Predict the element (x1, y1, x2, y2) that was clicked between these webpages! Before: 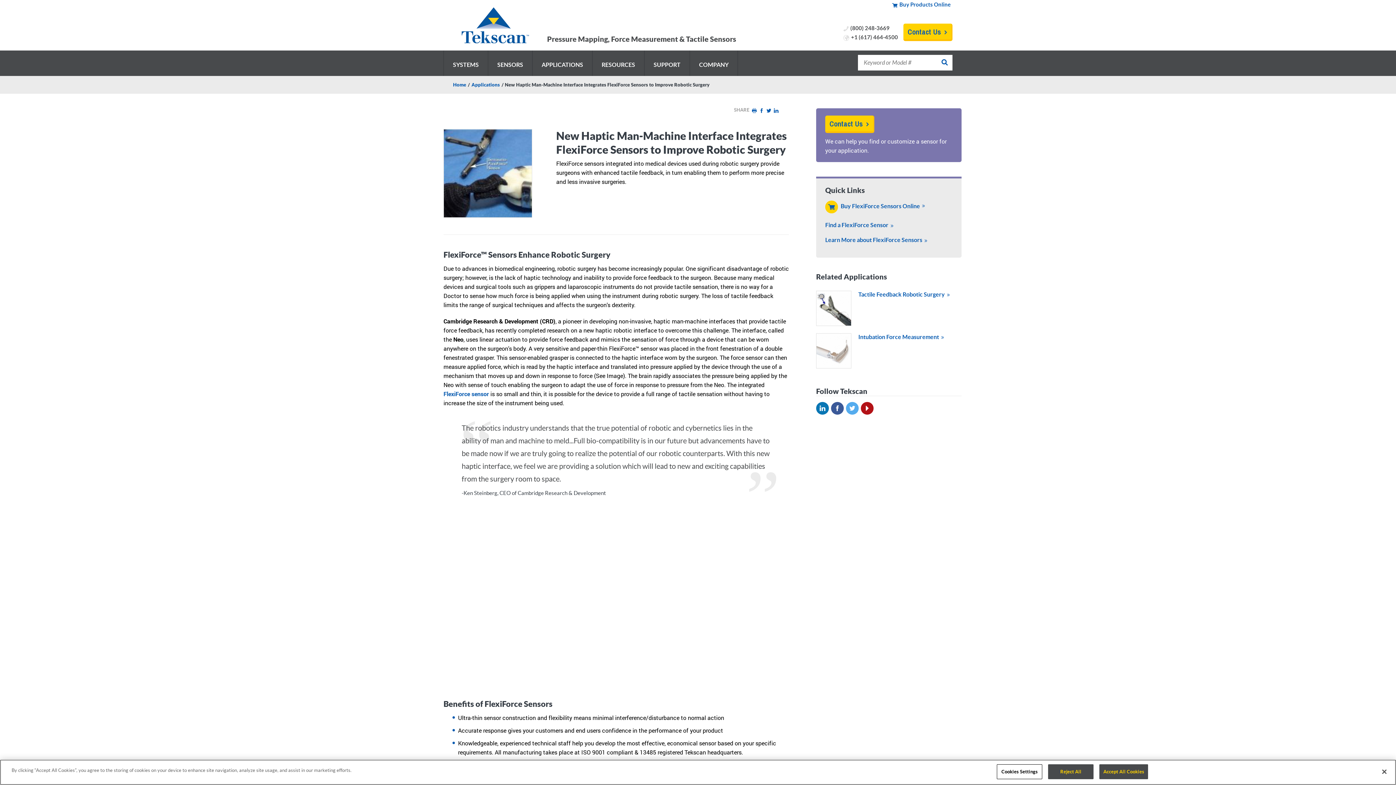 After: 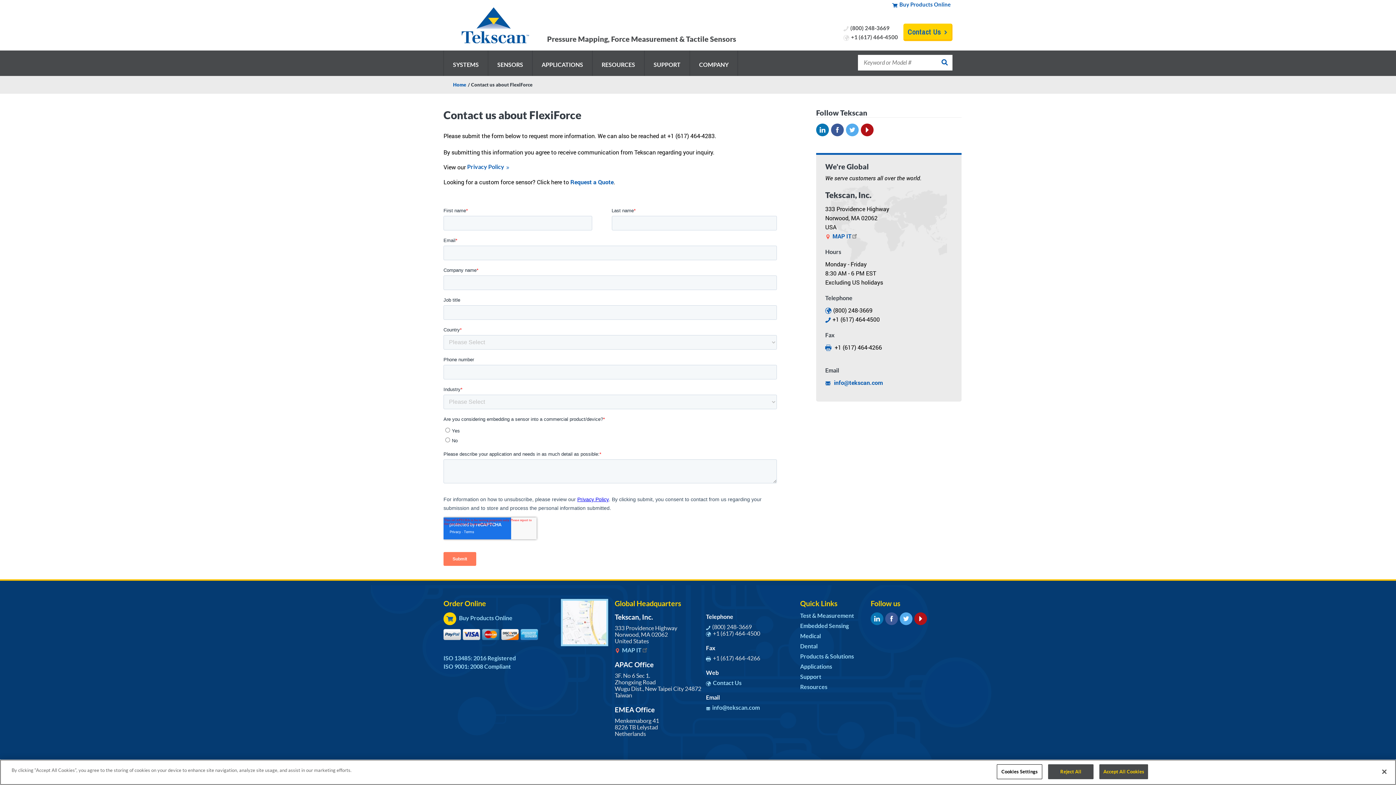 Action: bbox: (825, 115, 874, 132) label: Contact Us